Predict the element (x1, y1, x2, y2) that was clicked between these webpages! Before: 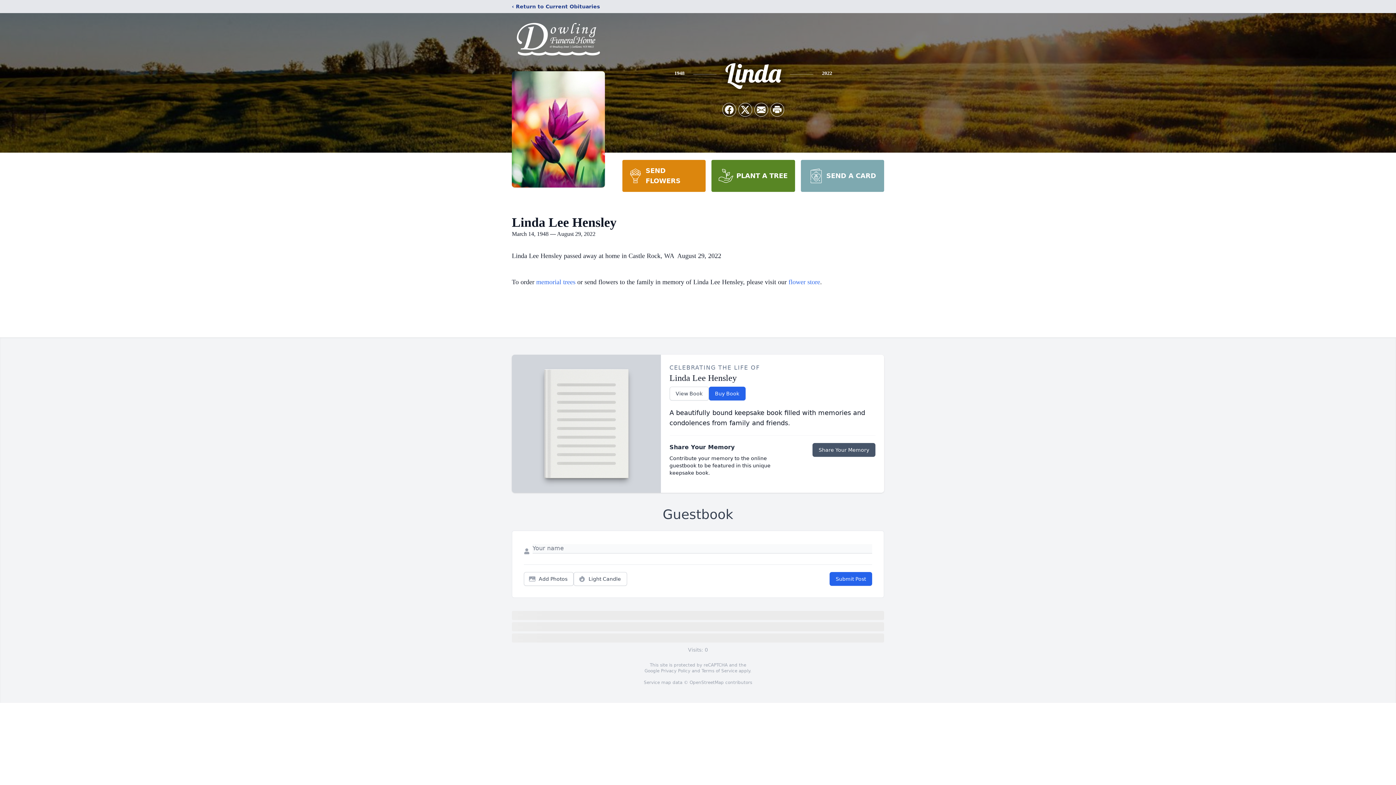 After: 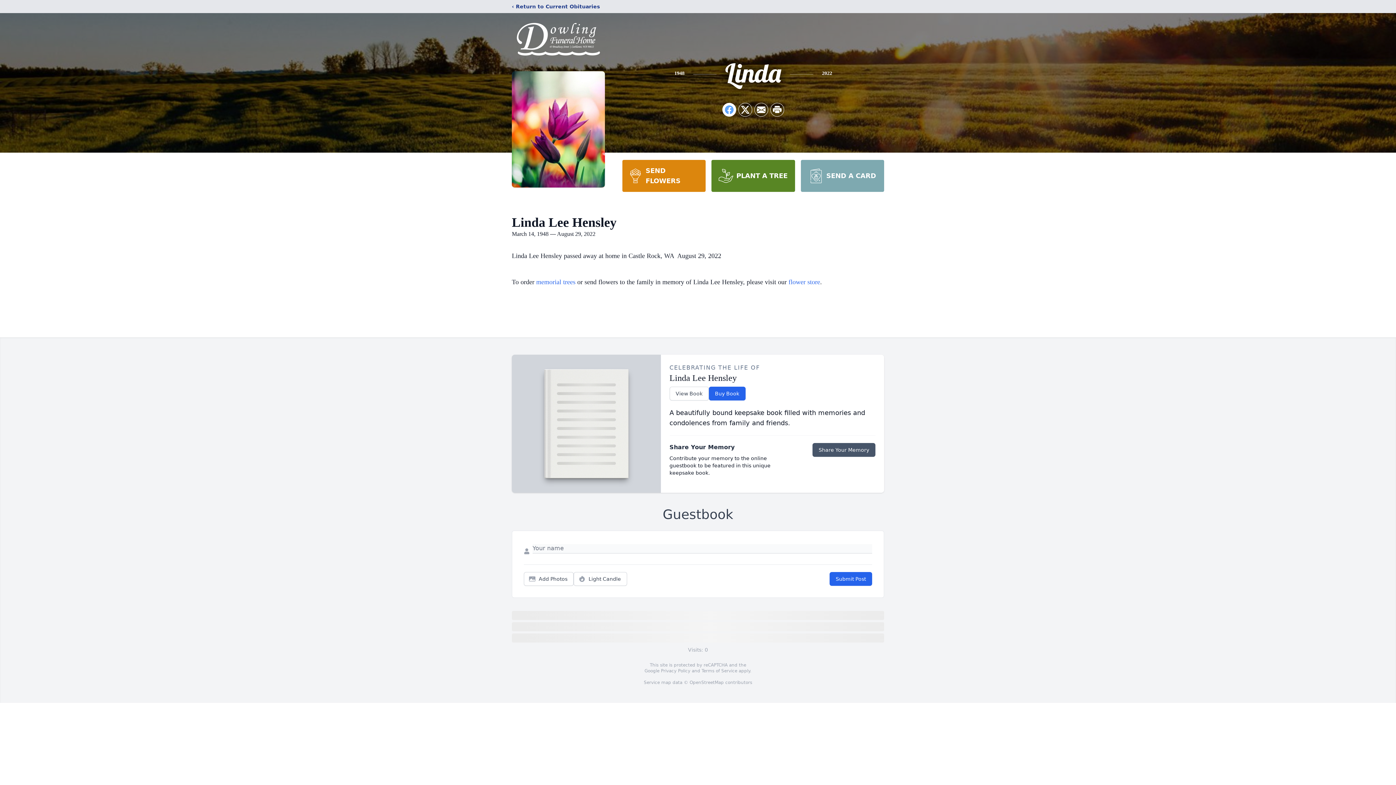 Action: bbox: (722, 103, 736, 116) label: Share on Facebook